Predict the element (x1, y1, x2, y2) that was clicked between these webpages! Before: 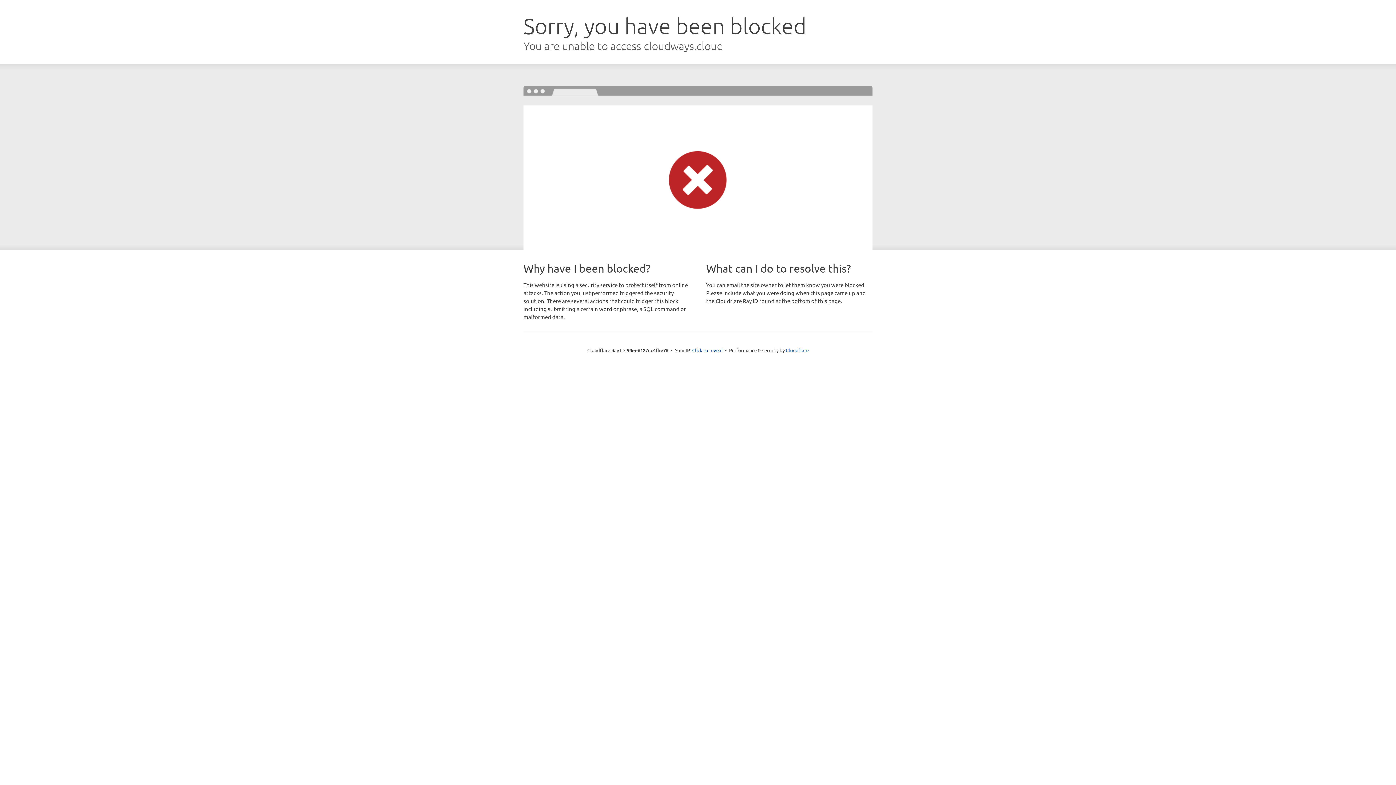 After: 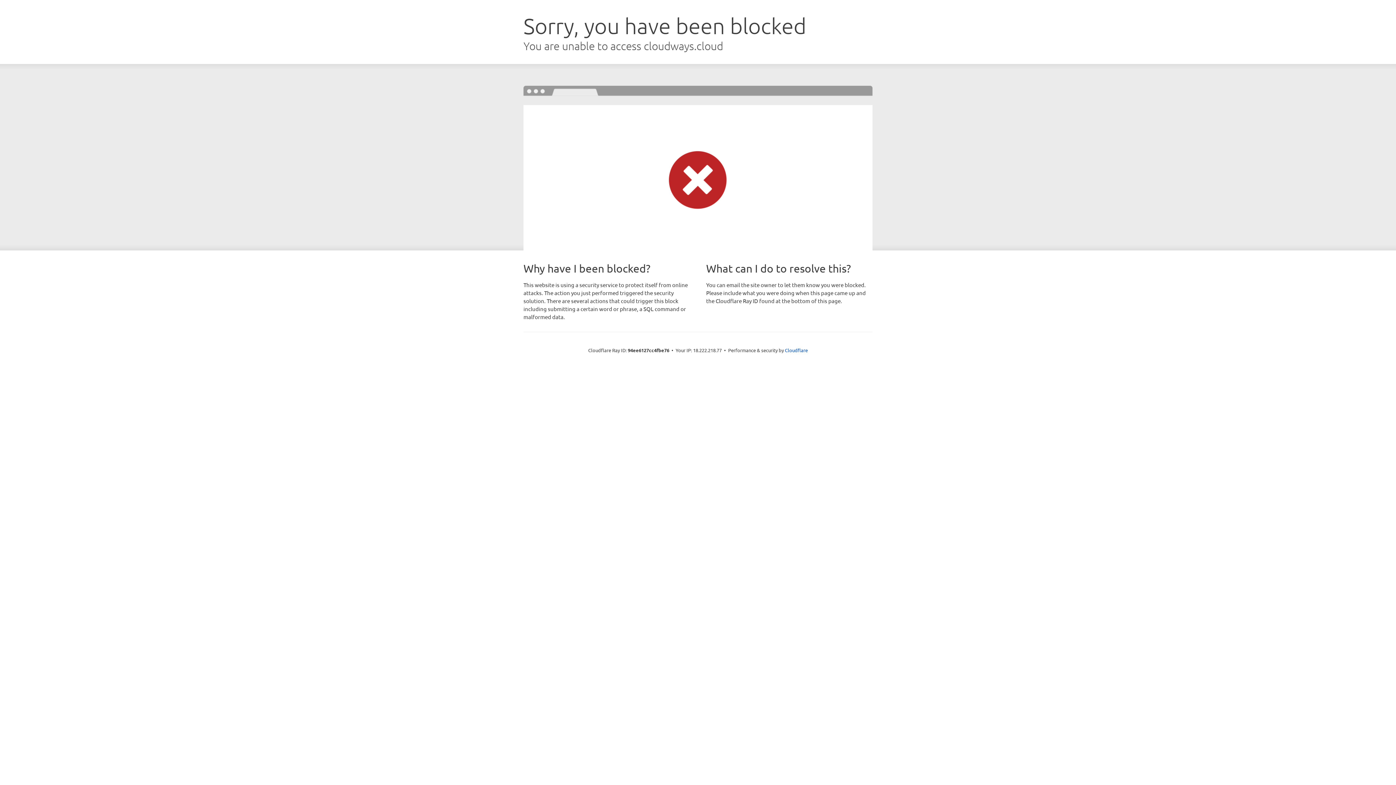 Action: label: Click to reveal bbox: (692, 346, 722, 353)